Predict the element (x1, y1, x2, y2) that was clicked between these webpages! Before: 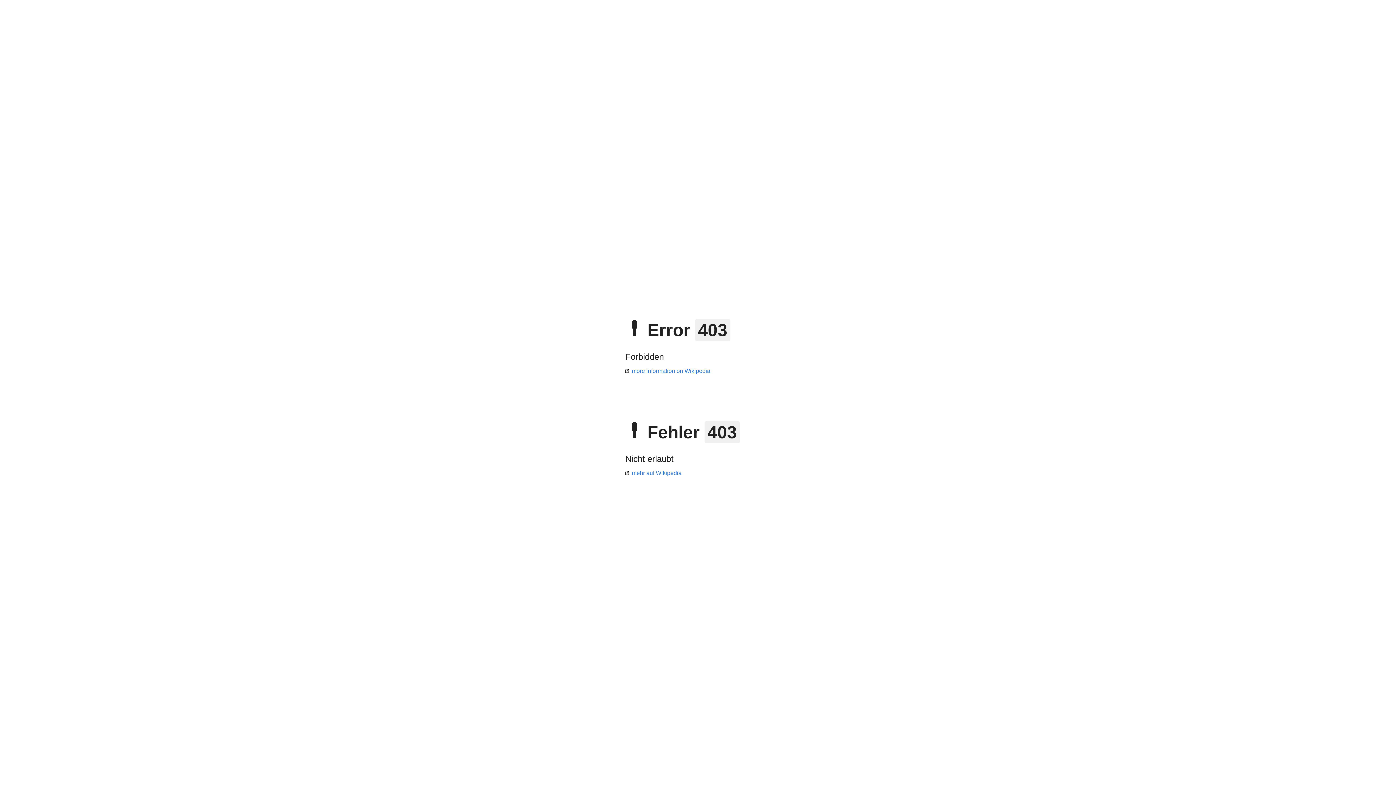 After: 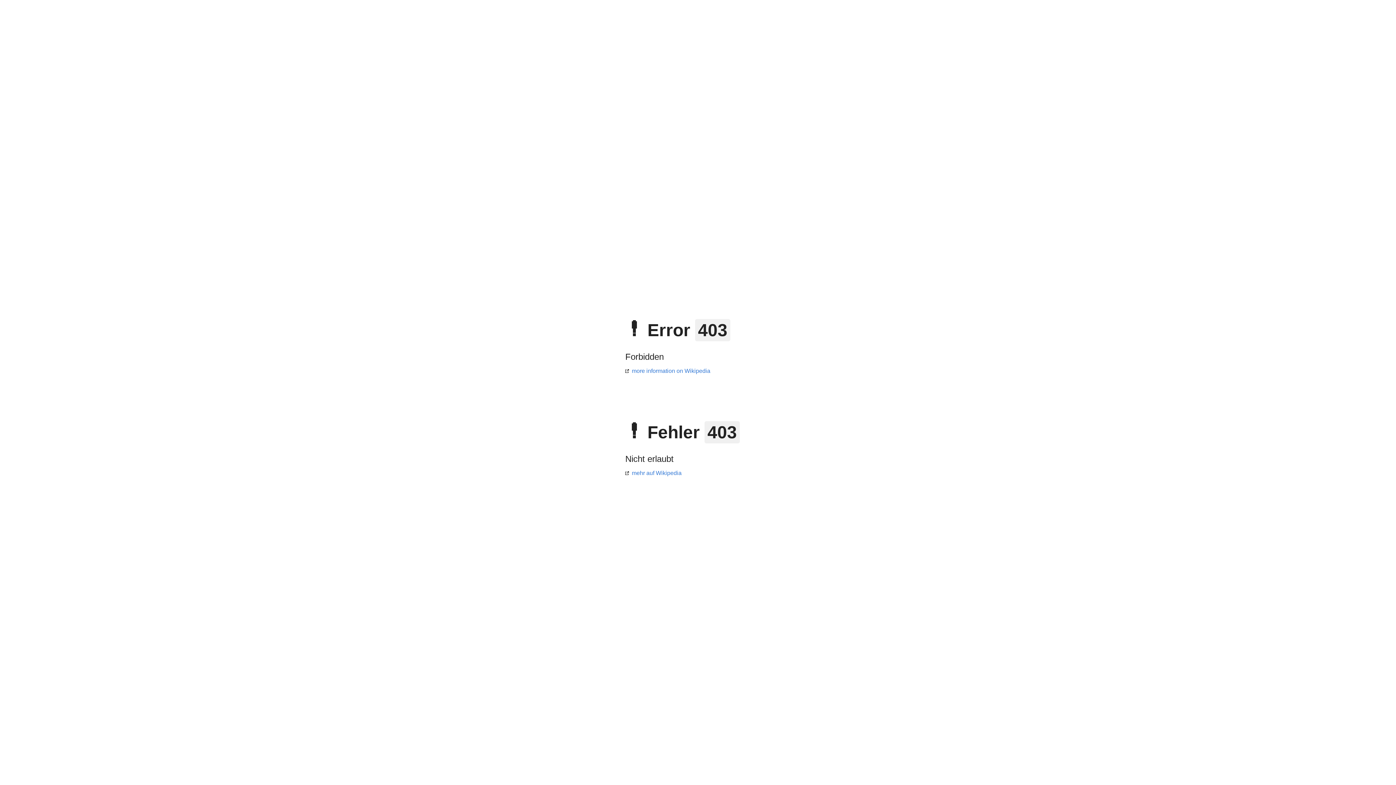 Action: label: more information on Wikipedia bbox: (625, 368, 710, 374)